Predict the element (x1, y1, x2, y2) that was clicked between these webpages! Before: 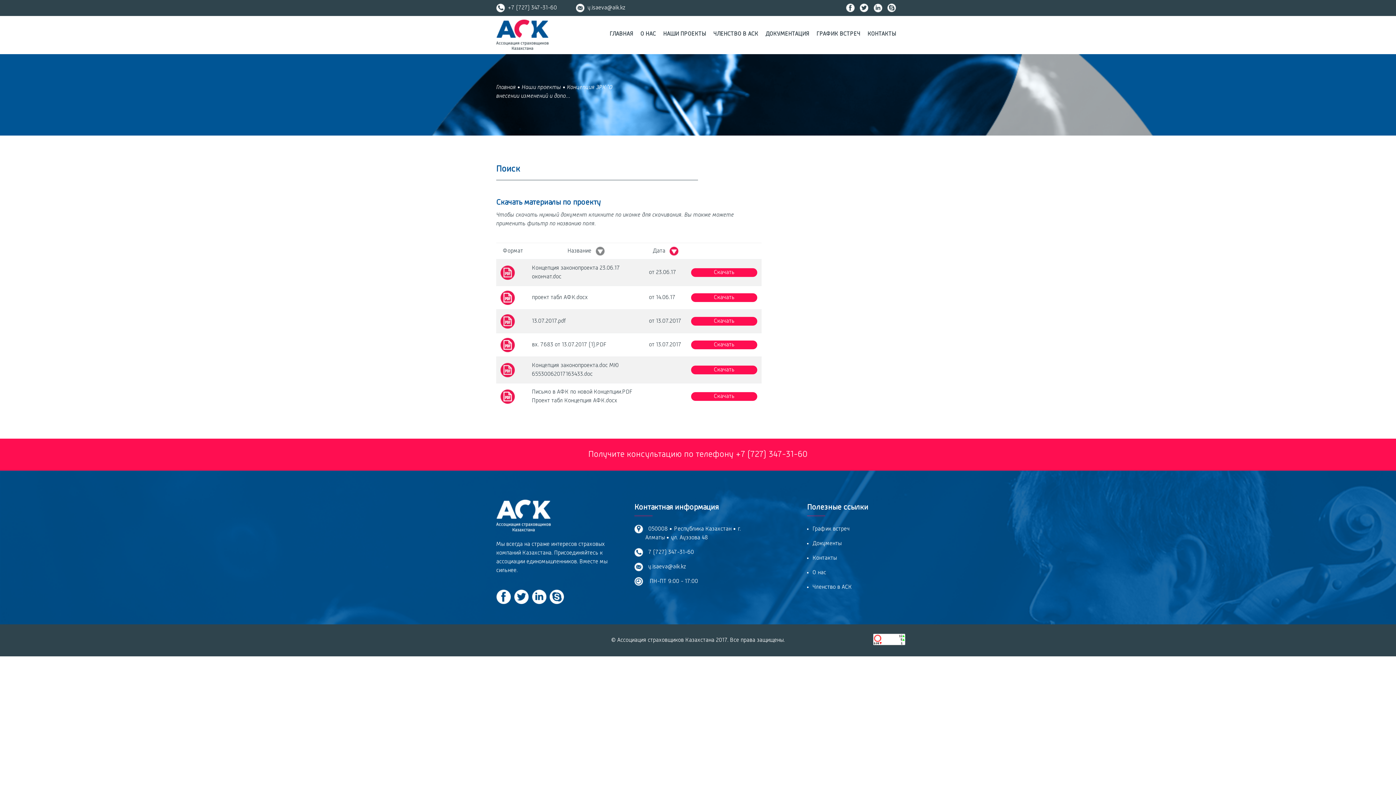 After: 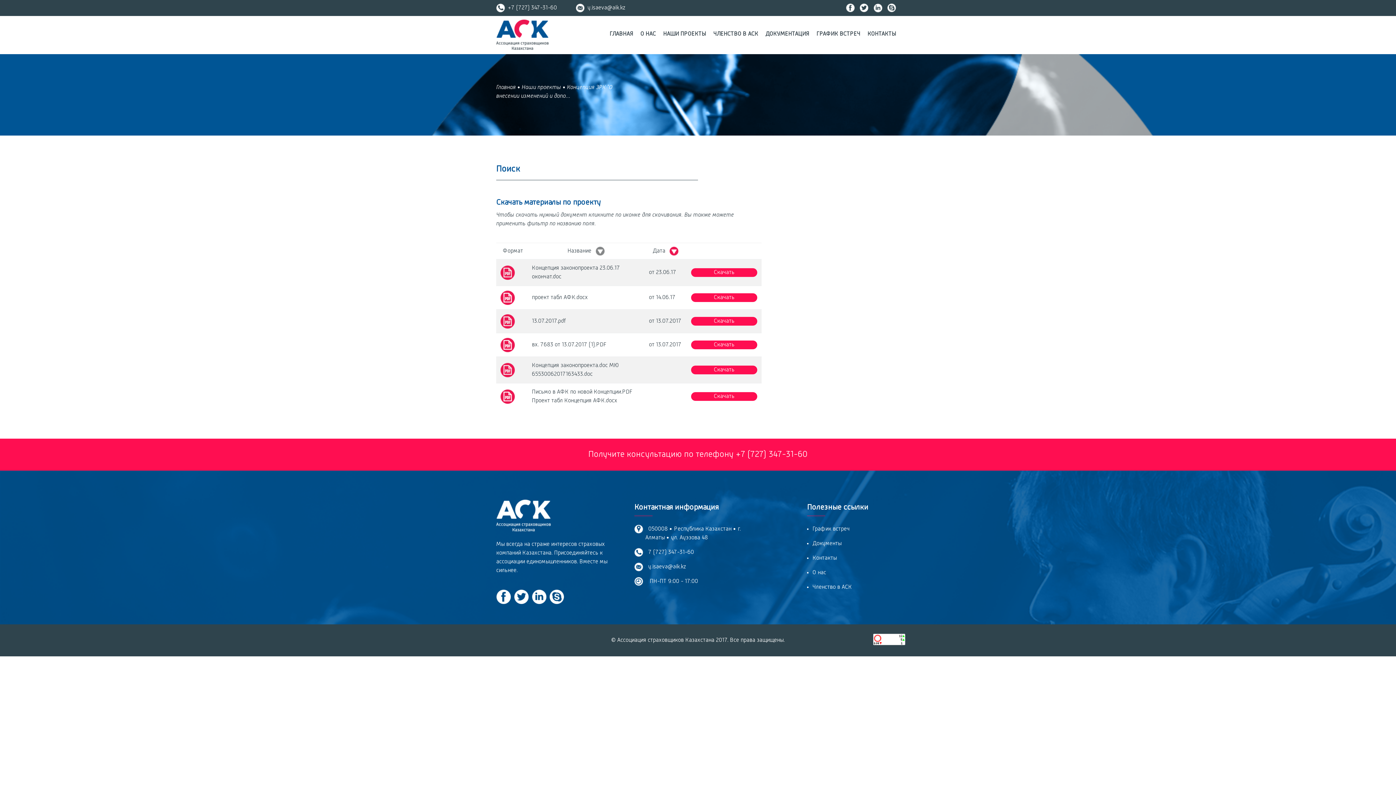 Action: bbox: (691, 268, 757, 277) label: Скачать